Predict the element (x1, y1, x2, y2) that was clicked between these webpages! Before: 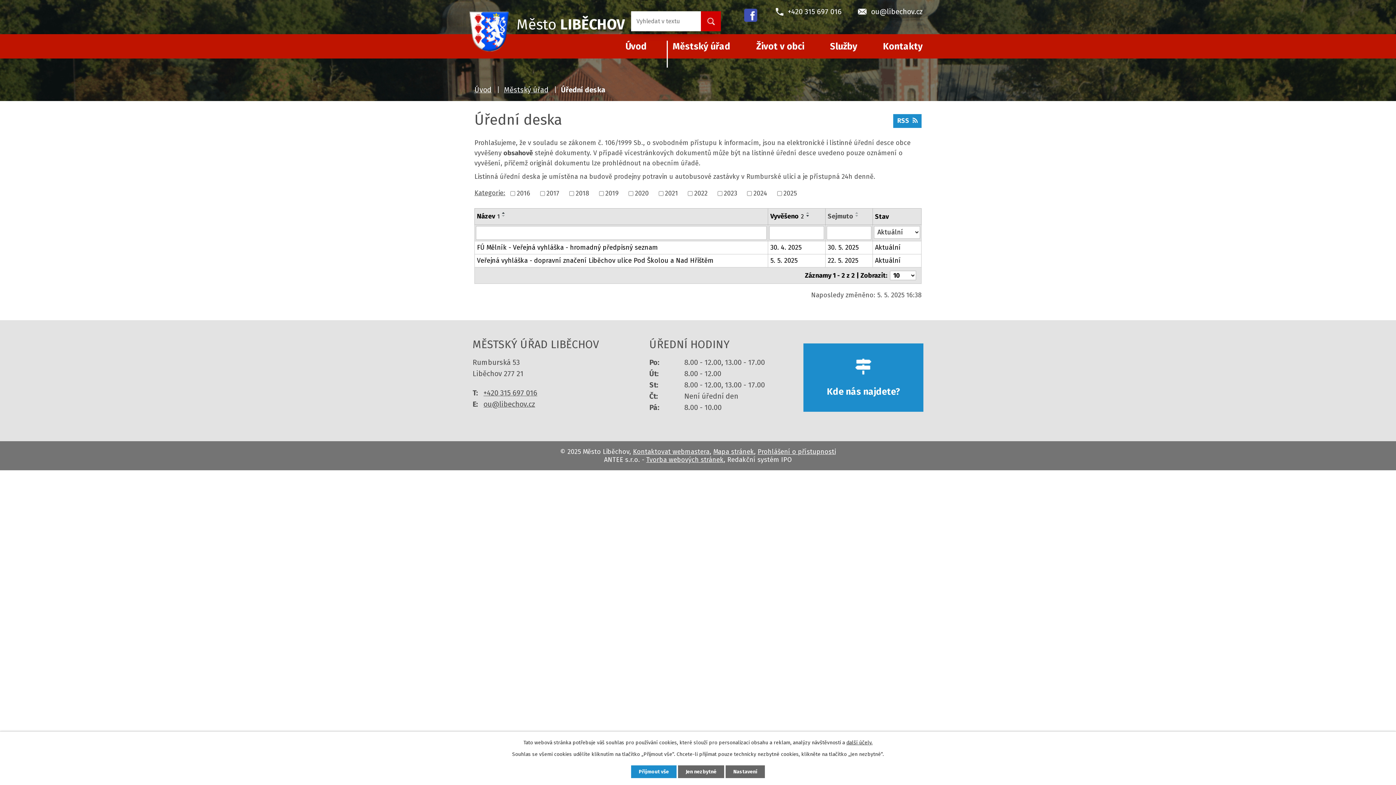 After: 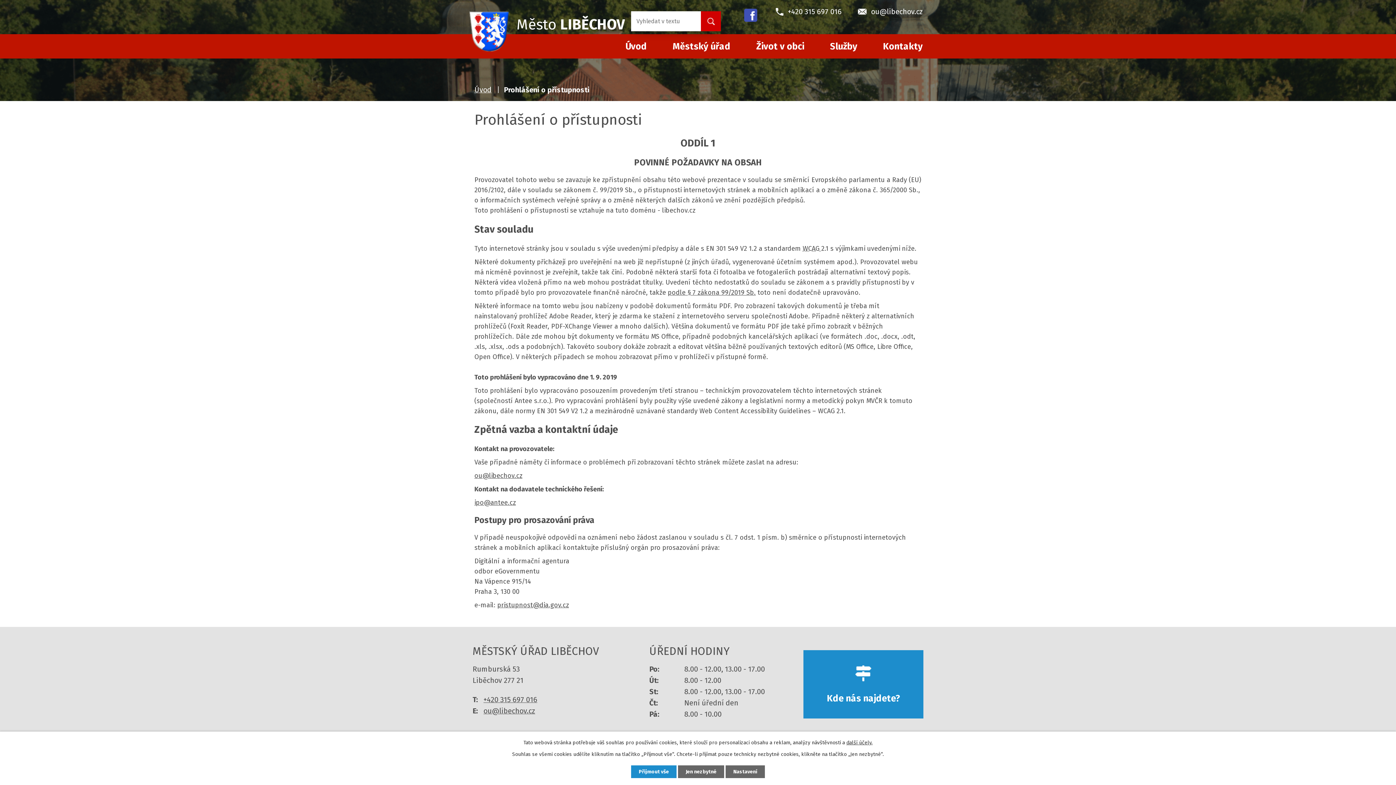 Action: label: Prohlášení o přístupnosti bbox: (757, 447, 836, 455)